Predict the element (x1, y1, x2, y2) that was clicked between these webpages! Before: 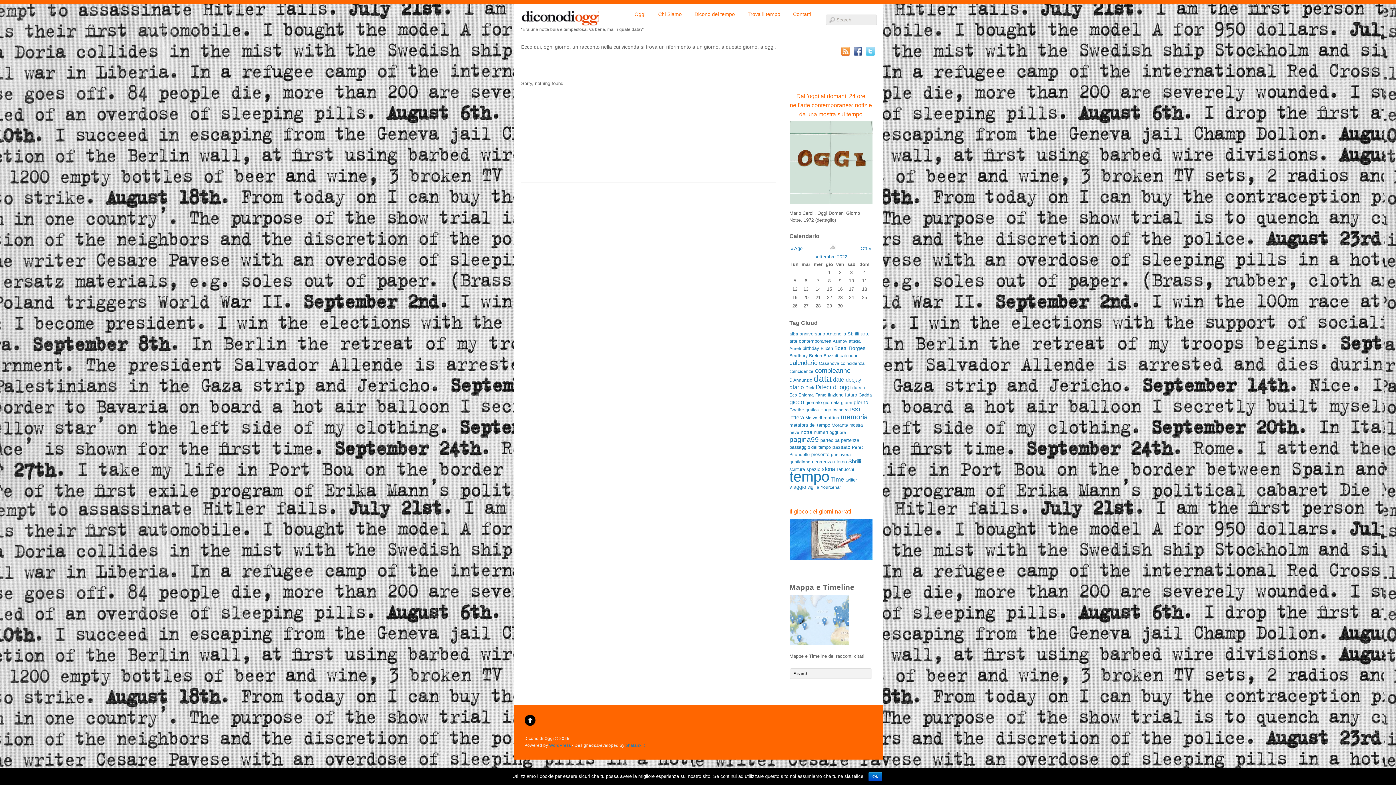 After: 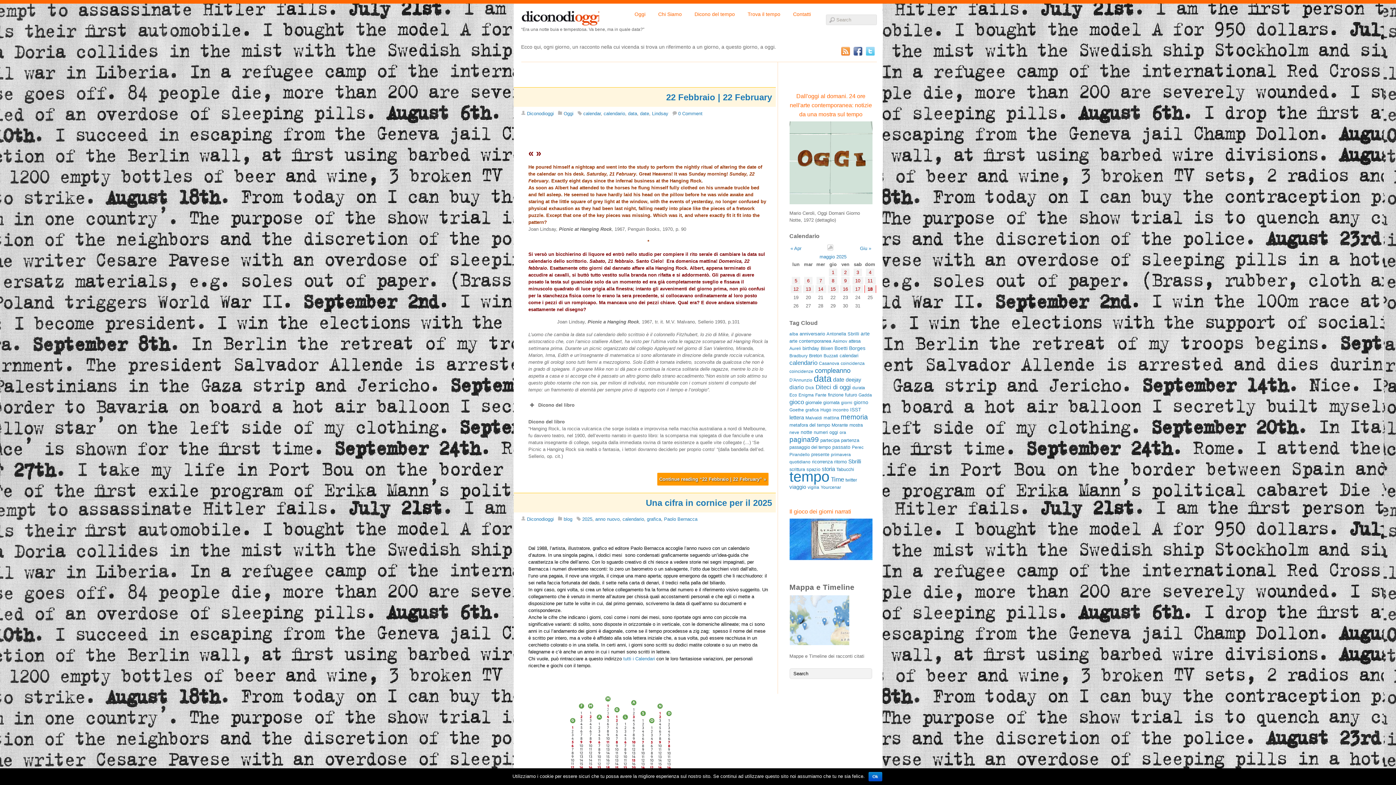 Action: bbox: (789, 359, 817, 366) label: calendario